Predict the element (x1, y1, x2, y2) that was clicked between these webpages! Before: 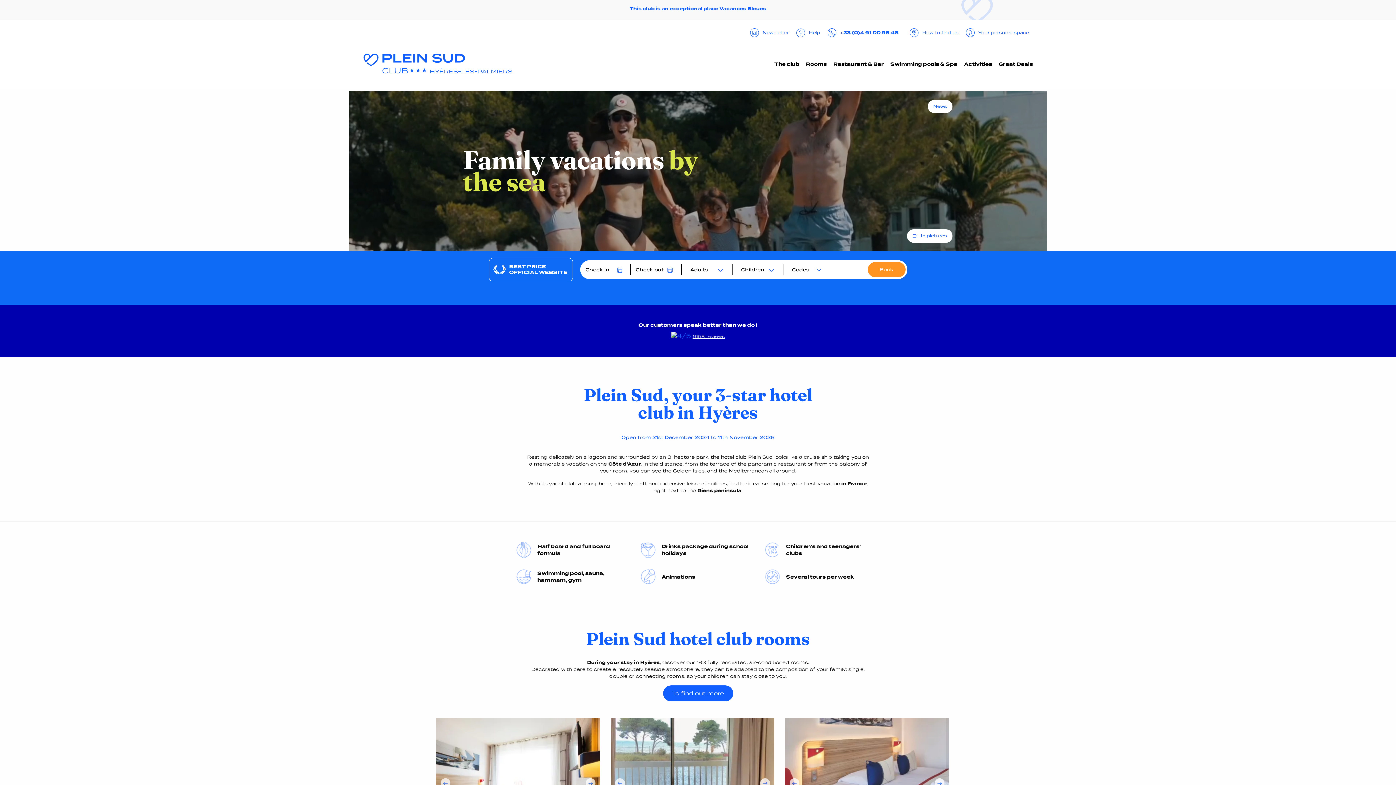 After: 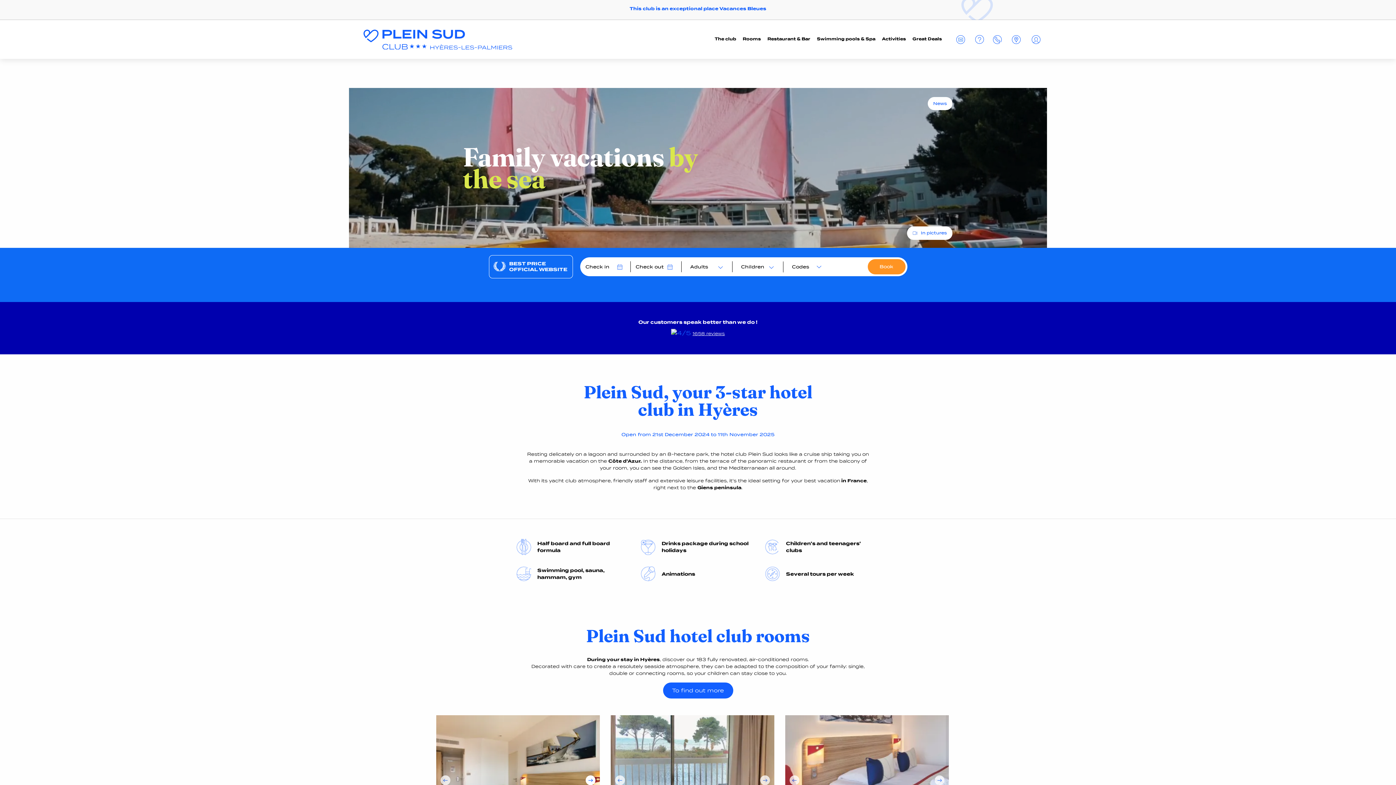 Action: bbox: (585, 778, 595, 788) label: Next